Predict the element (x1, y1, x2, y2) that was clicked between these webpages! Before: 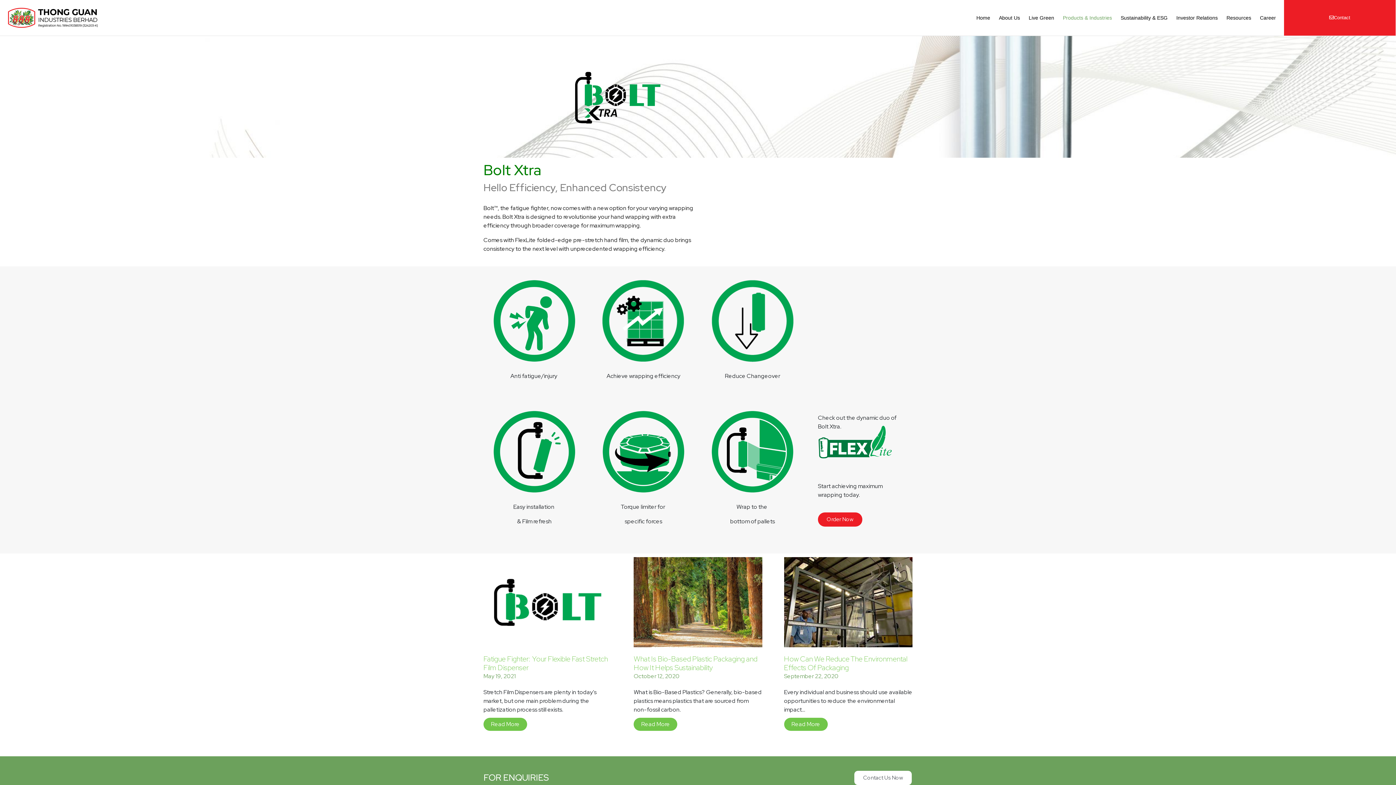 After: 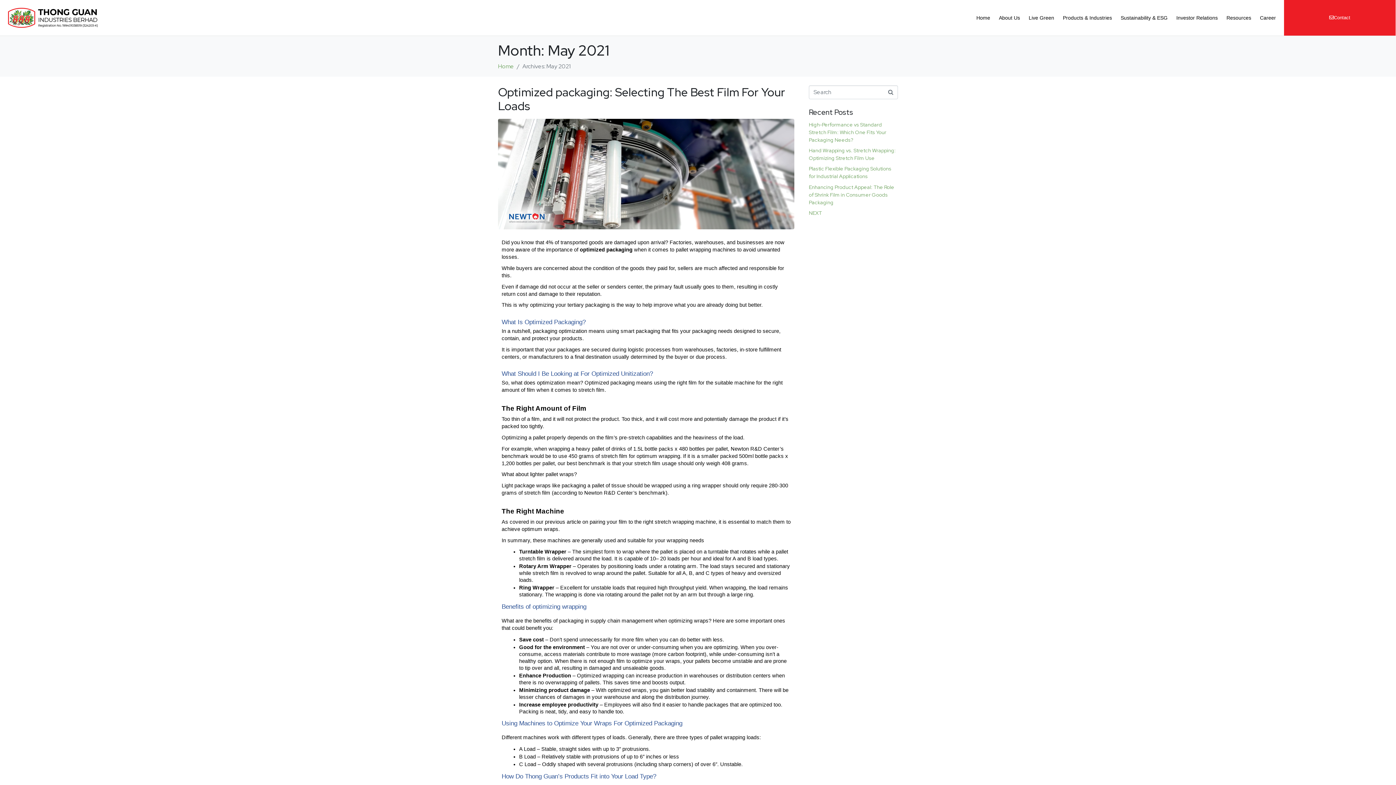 Action: bbox: (483, 672, 516, 680) label: May 19, 2021